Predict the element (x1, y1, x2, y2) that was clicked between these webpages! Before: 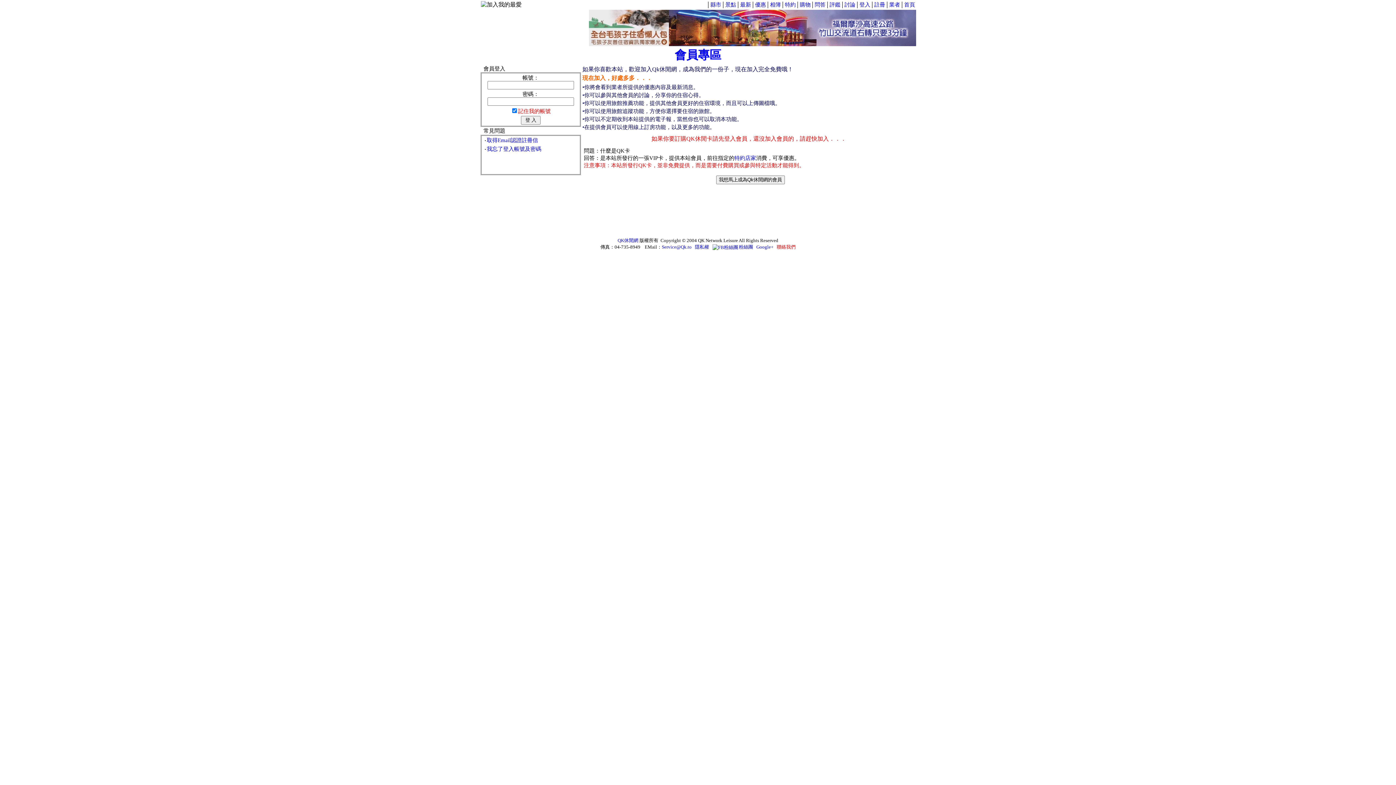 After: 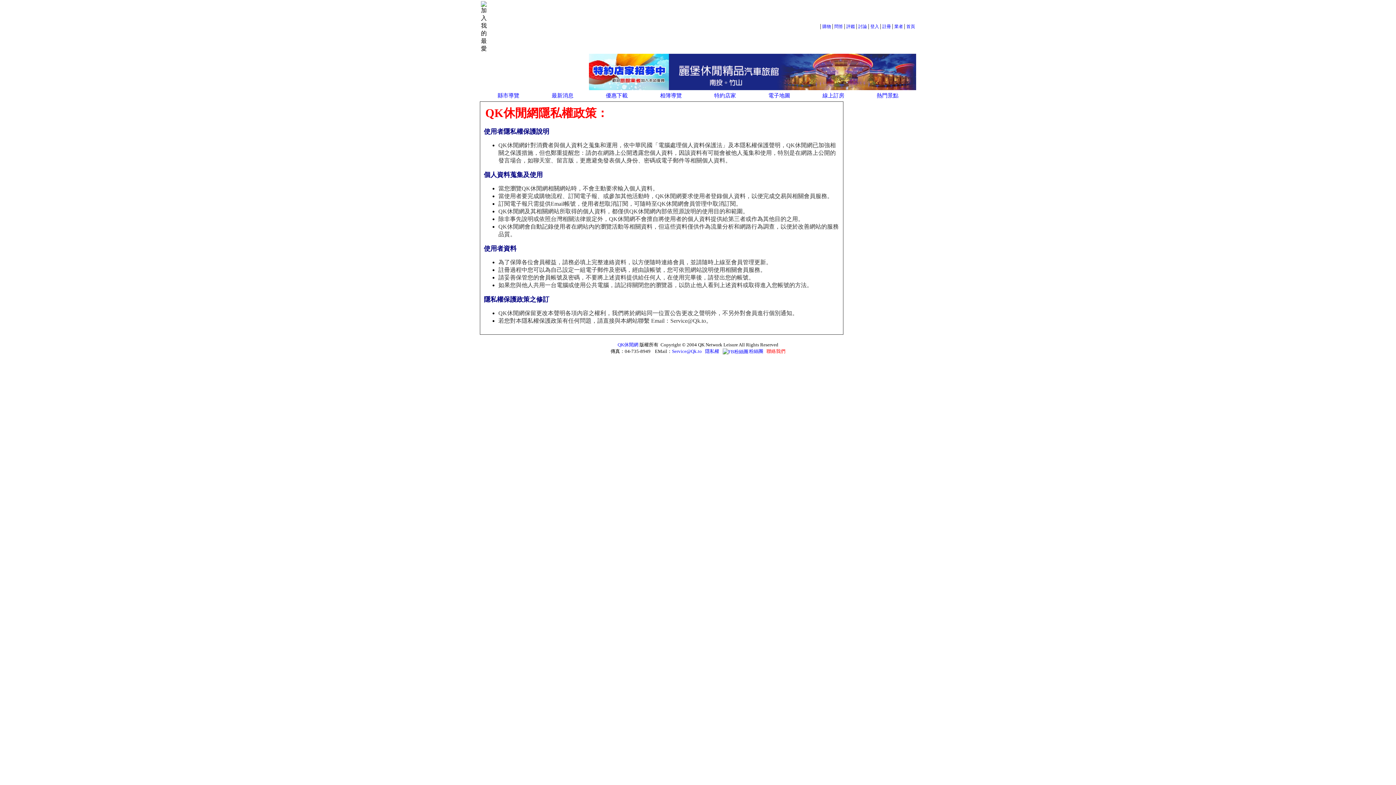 Action: bbox: (695, 244, 709, 249) label: 隱私權